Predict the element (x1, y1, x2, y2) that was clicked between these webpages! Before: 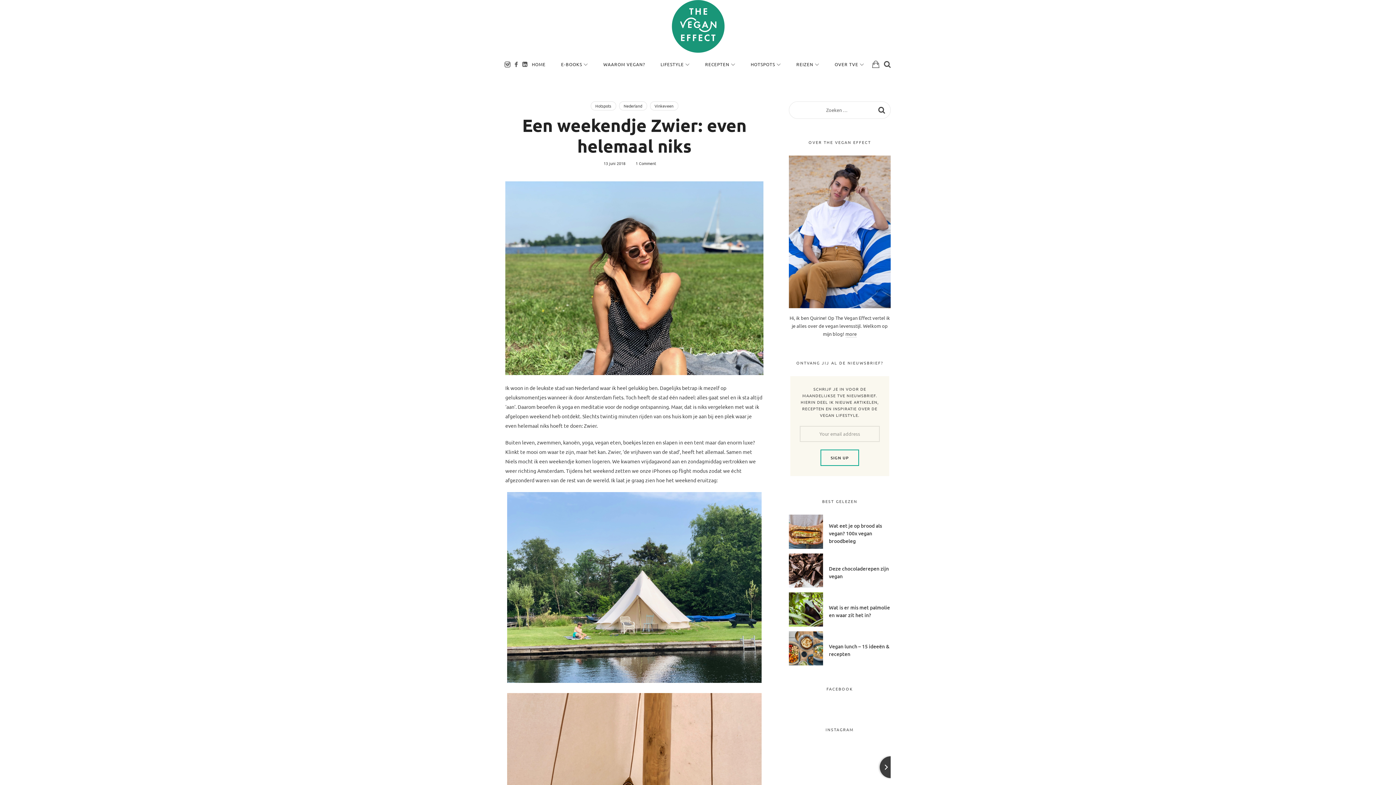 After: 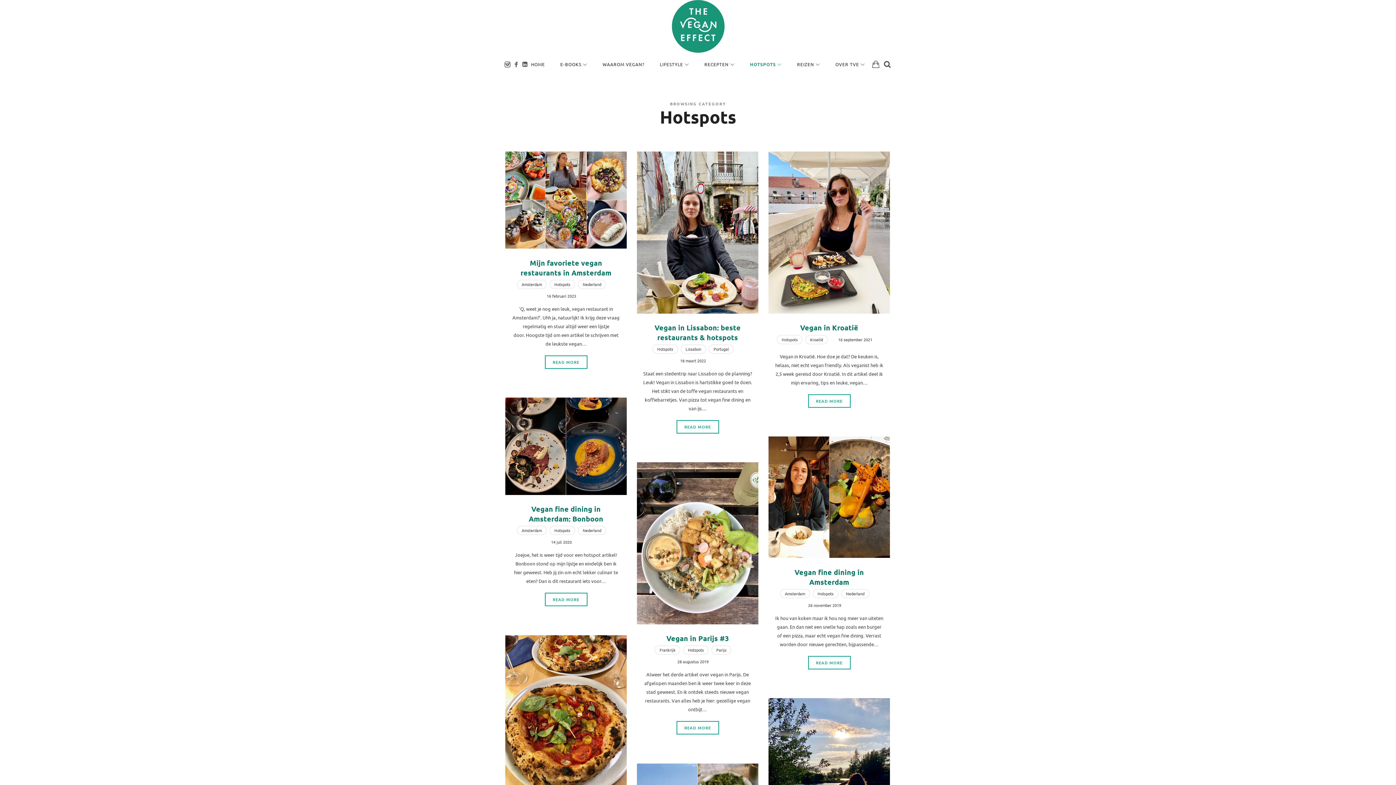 Action: bbox: (590, 101, 616, 110) label: Hotspots